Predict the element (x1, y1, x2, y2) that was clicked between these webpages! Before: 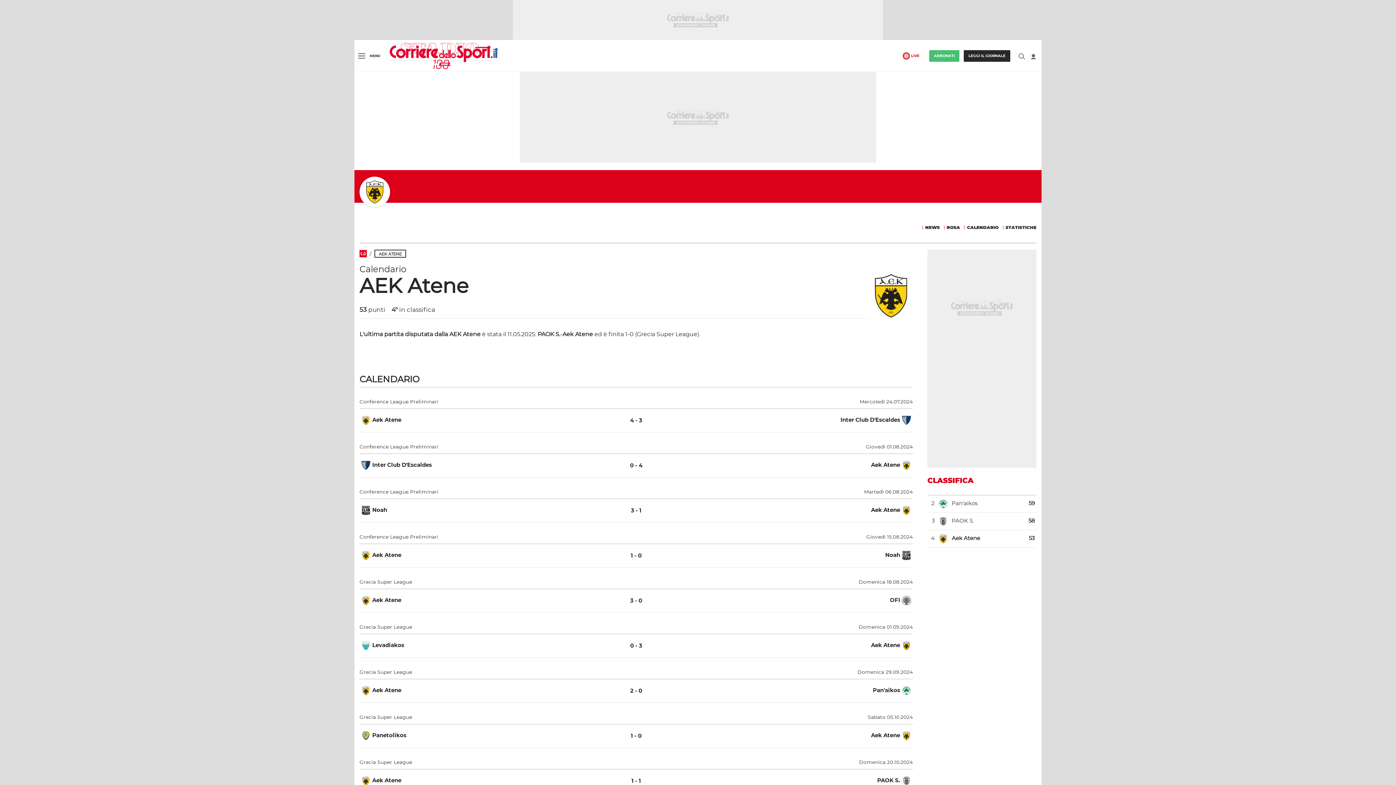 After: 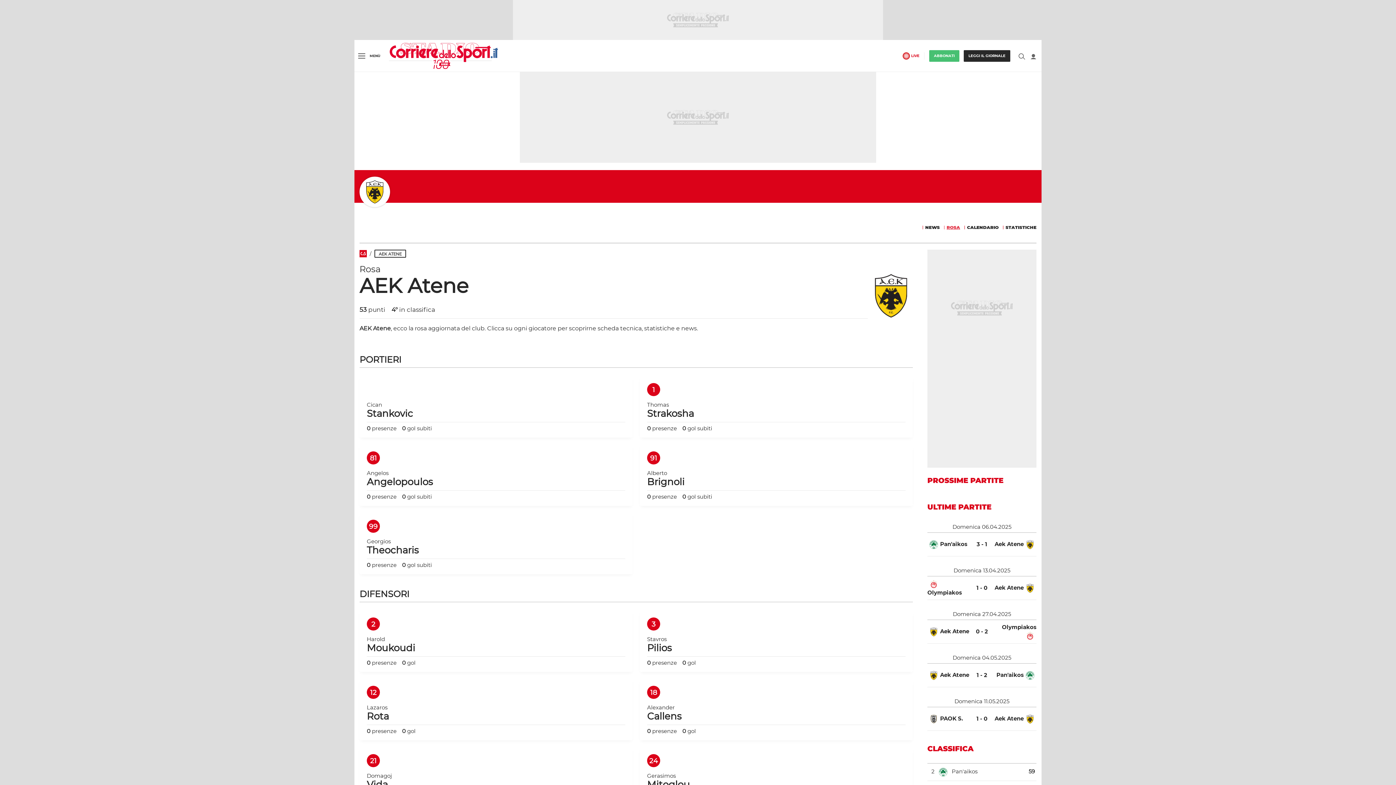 Action: bbox: (945, 225, 960, 229) label: ROSA